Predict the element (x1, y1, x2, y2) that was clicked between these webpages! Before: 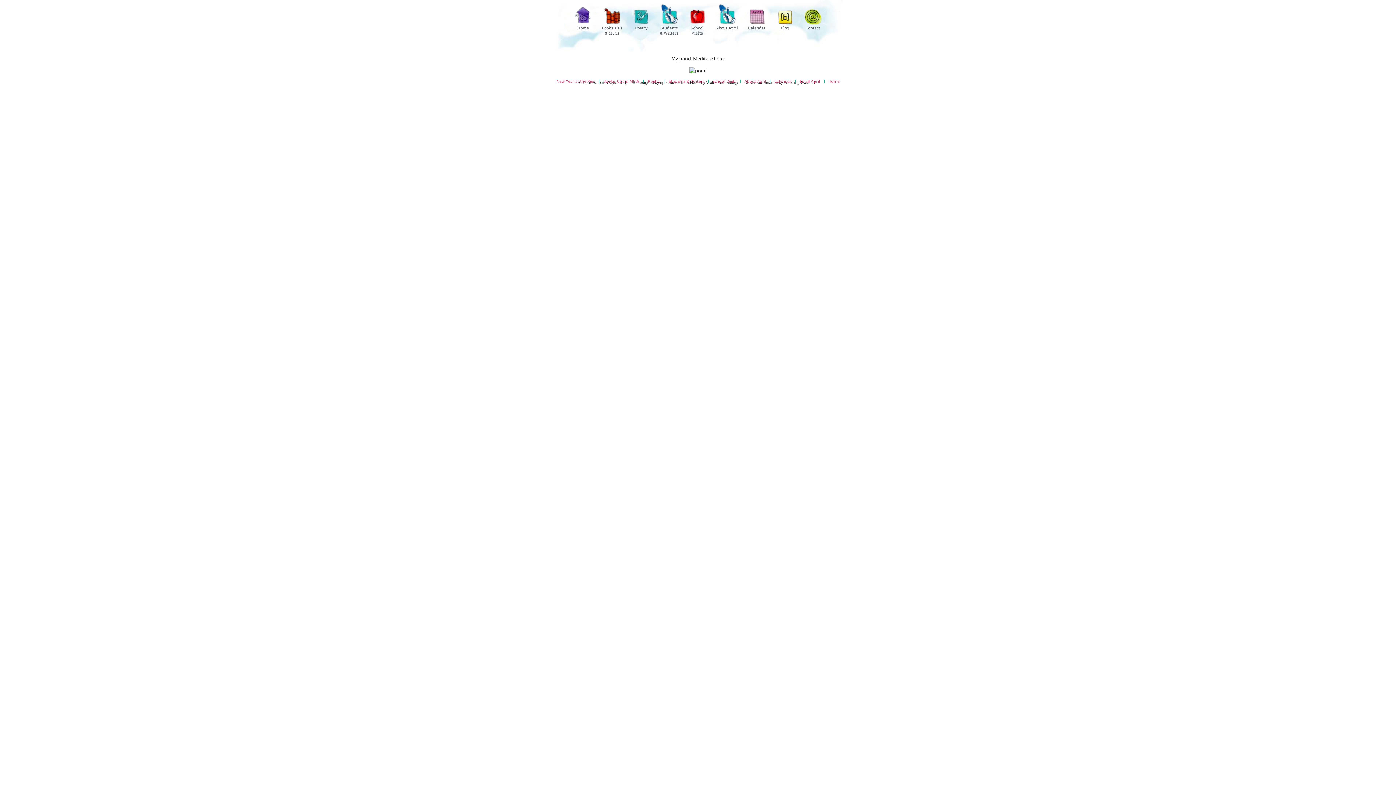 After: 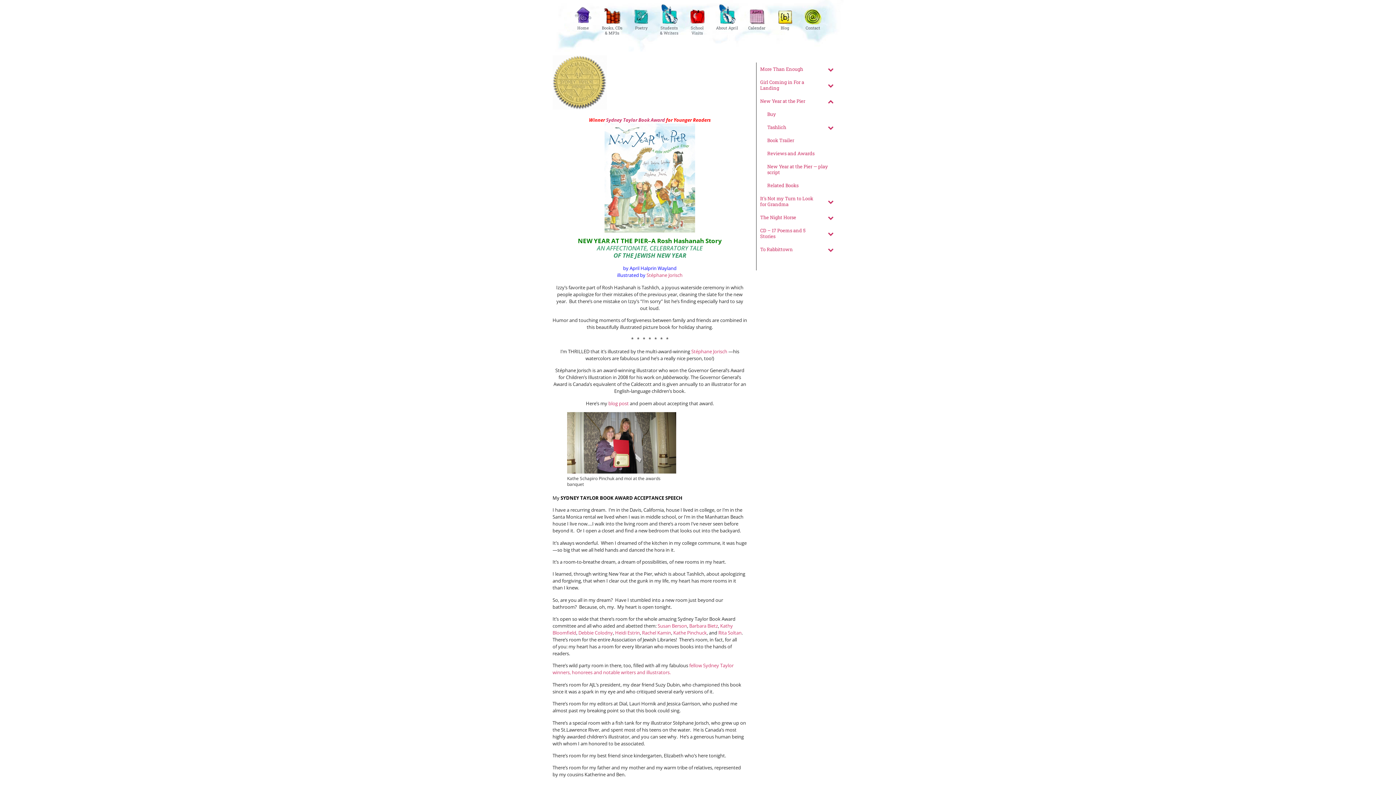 Action: label: New Year at the Pier bbox: (552, 77, 599, 85)